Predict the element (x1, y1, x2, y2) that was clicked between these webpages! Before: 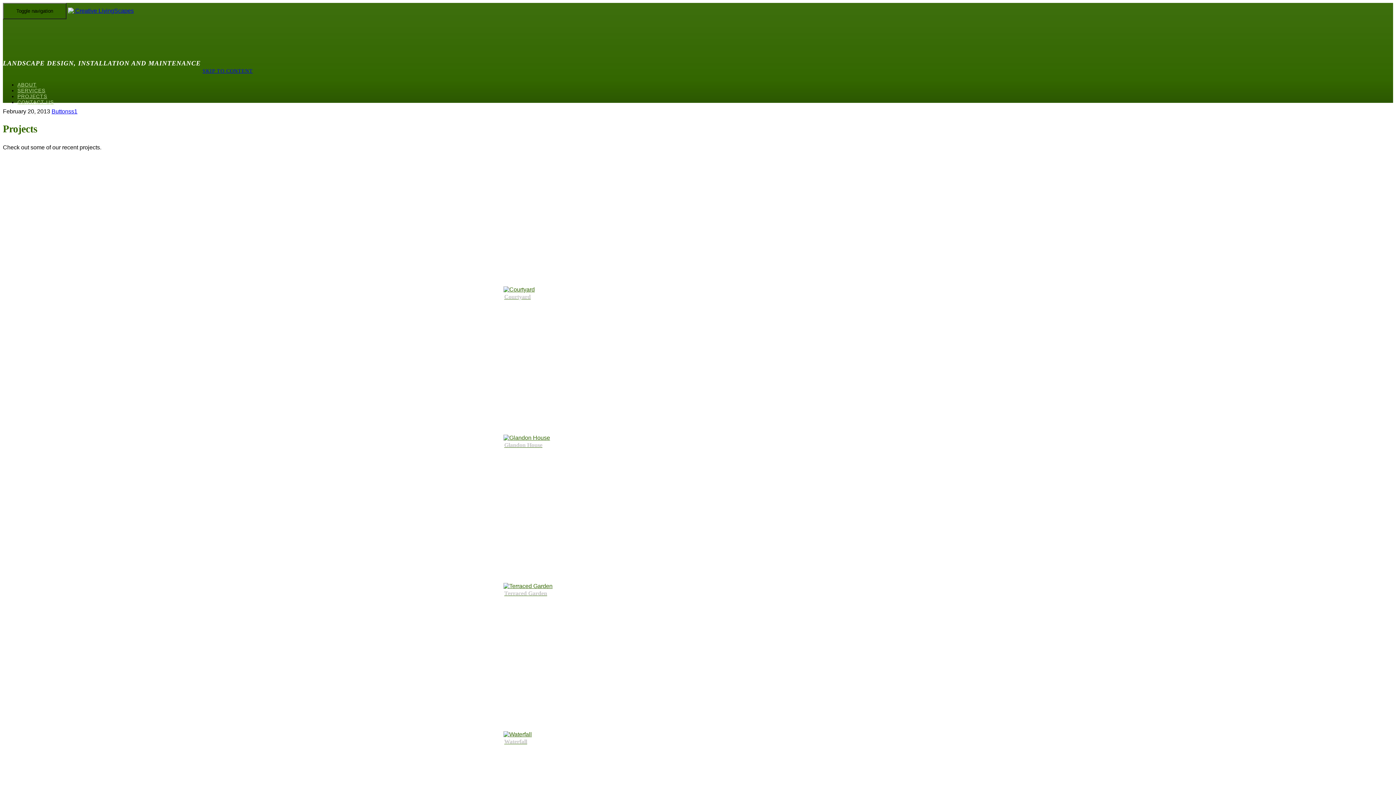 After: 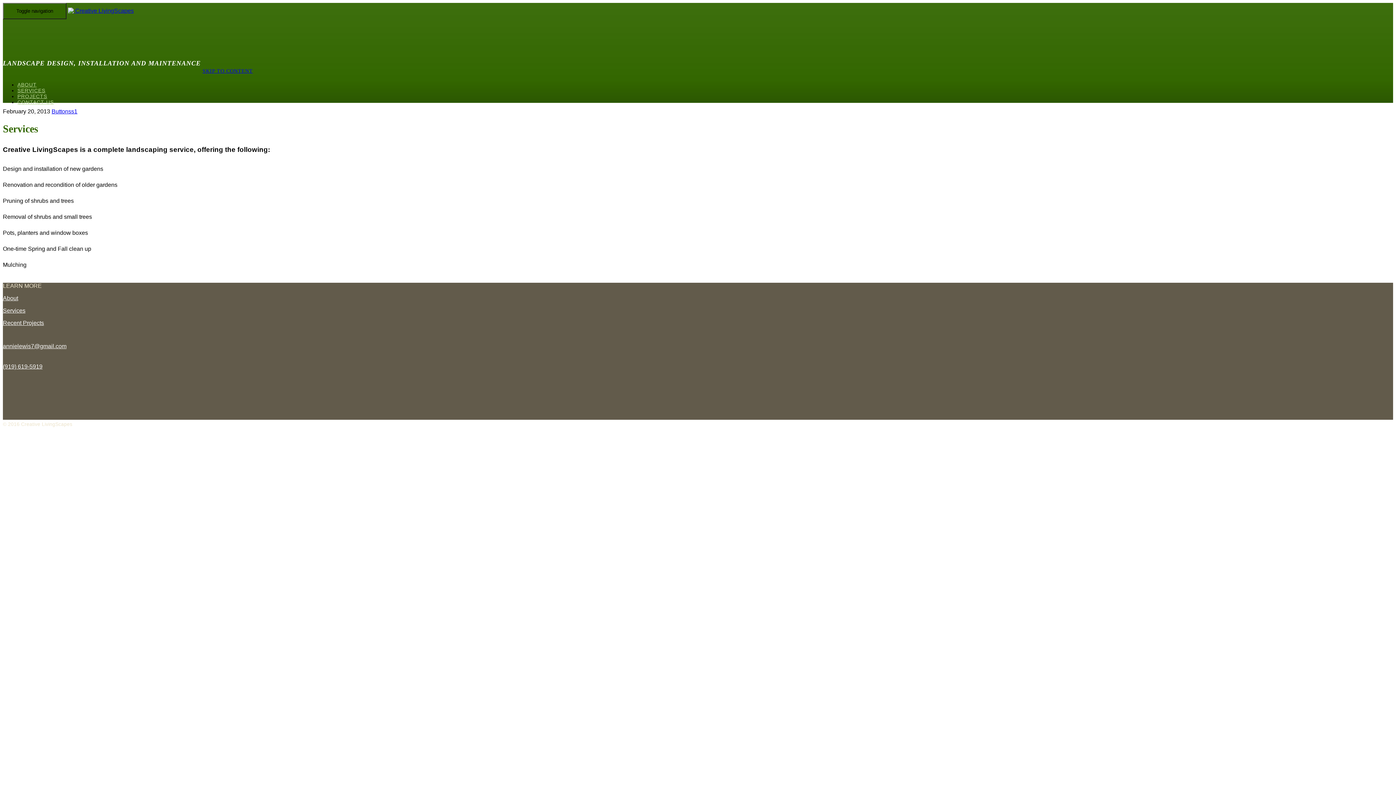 Action: label: SERVICES bbox: (17, 87, 45, 93)